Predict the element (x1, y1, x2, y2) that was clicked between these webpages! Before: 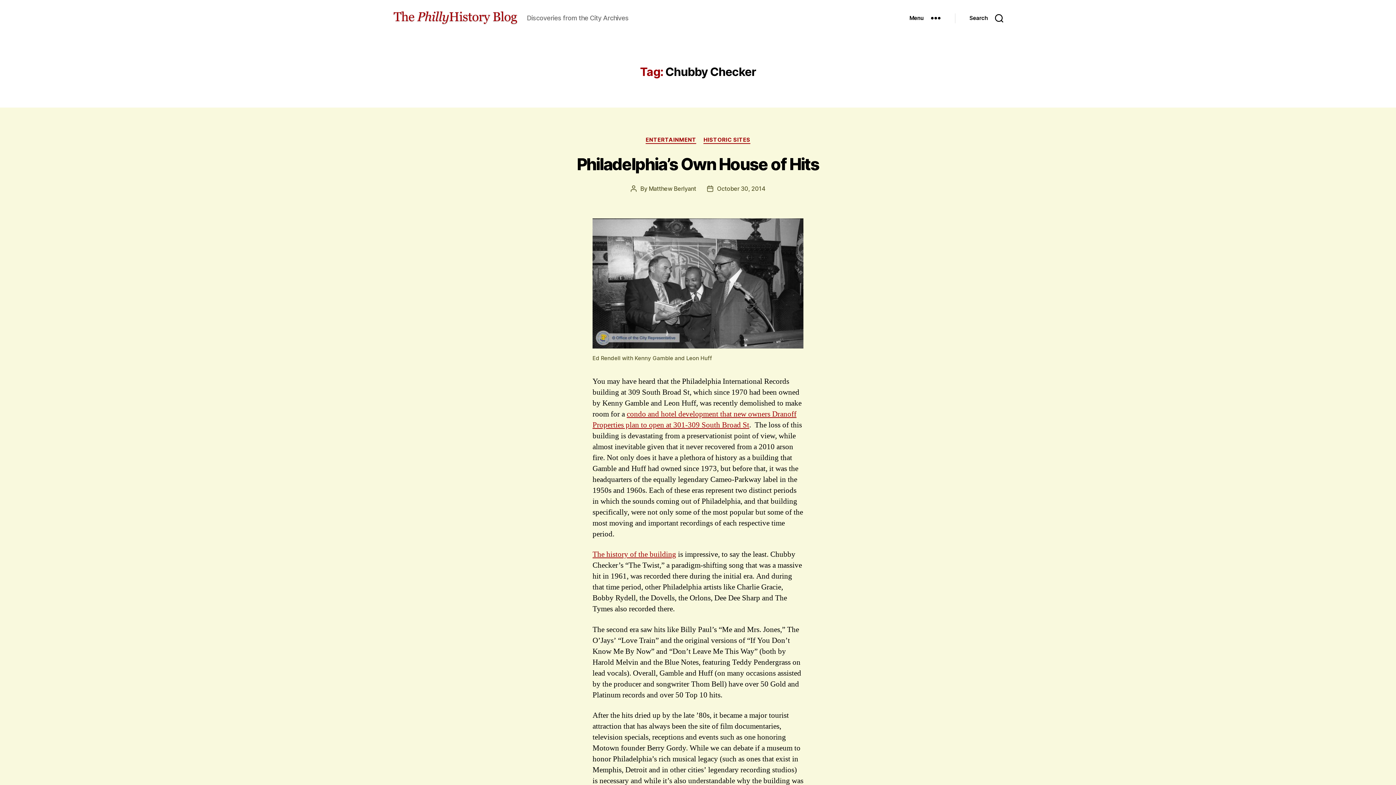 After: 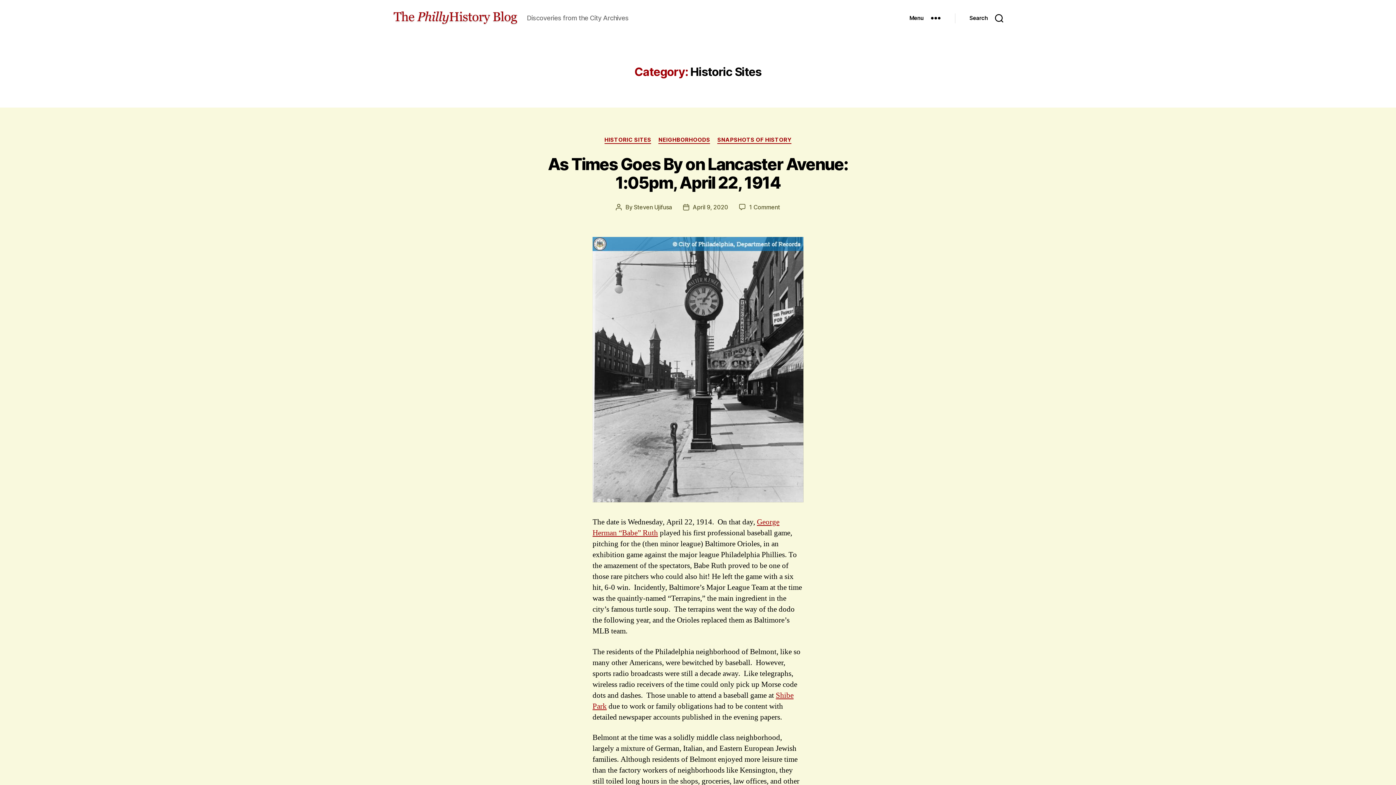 Action: label: HISTORIC SITES bbox: (703, 136, 750, 143)